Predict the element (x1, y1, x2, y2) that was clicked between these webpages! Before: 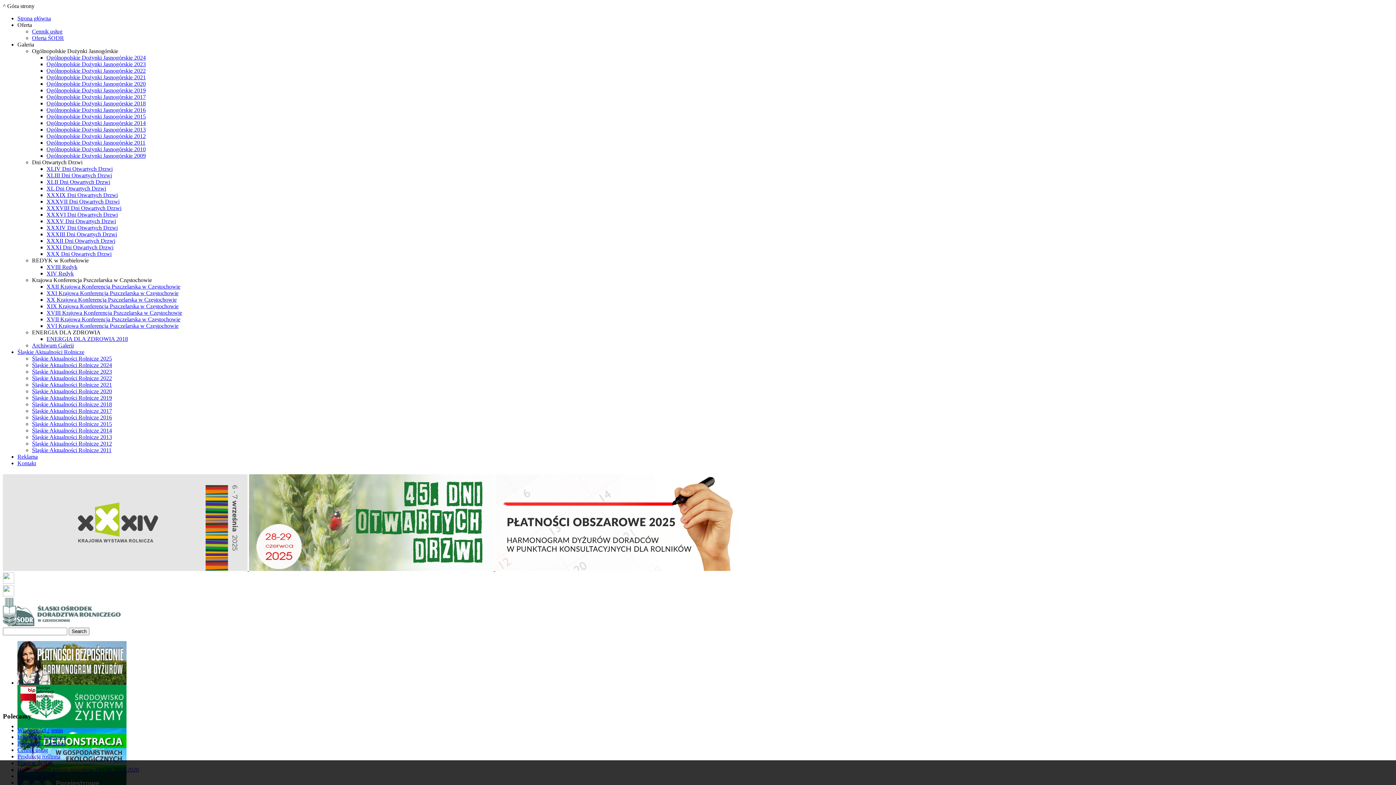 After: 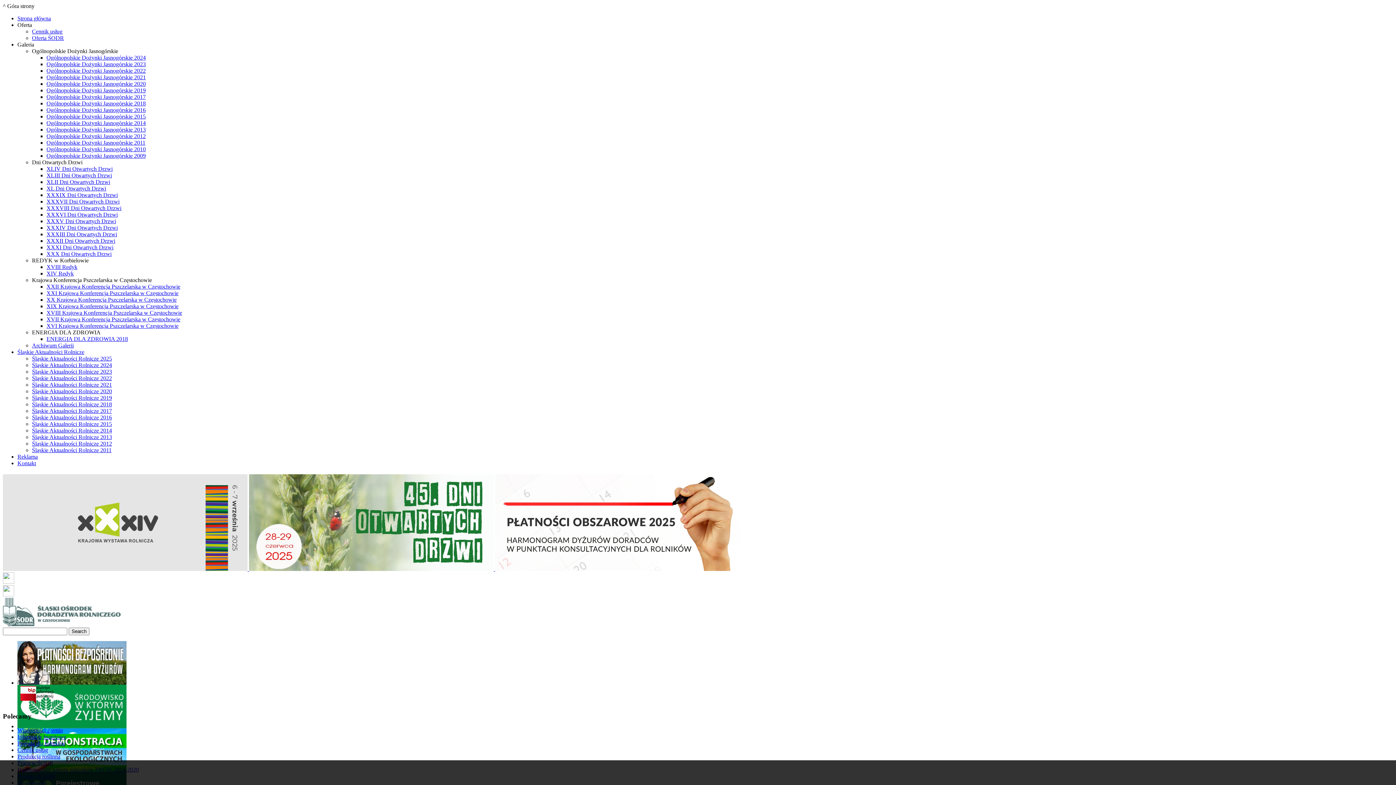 Action: bbox: (46, 303, 178, 309) label: XIX Krajowa Konferencja Pszczelarska w Częstochowie